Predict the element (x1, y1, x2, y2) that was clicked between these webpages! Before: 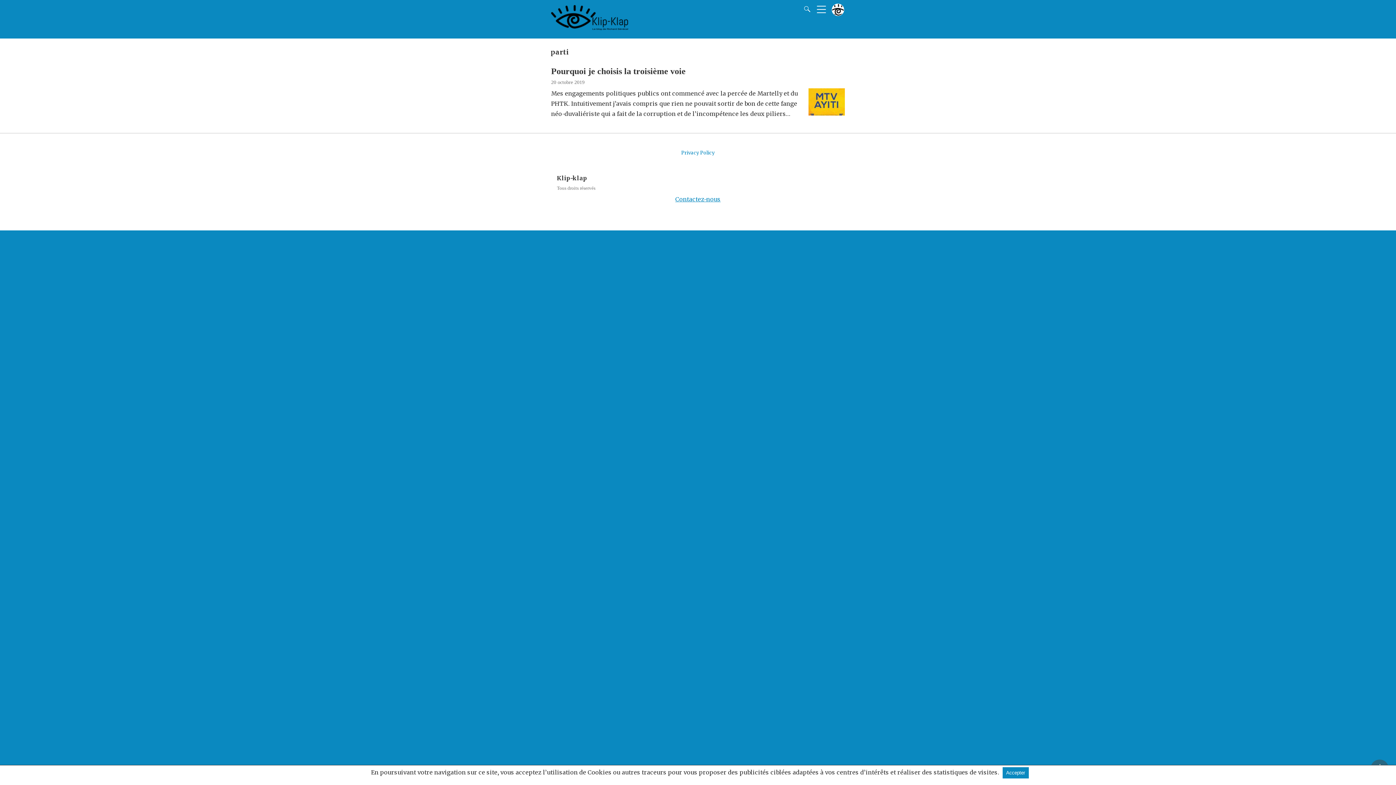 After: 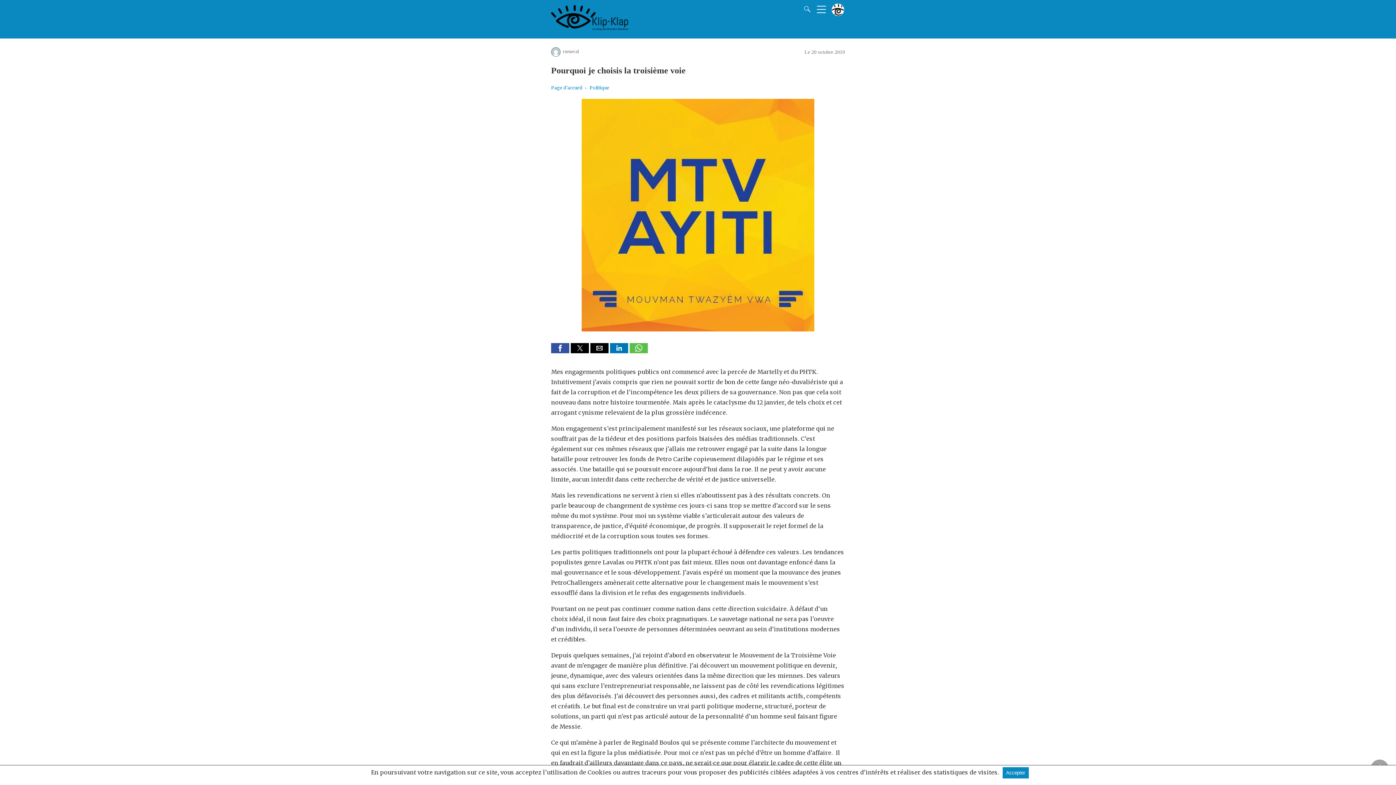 Action: bbox: (808, 109, 845, 117)